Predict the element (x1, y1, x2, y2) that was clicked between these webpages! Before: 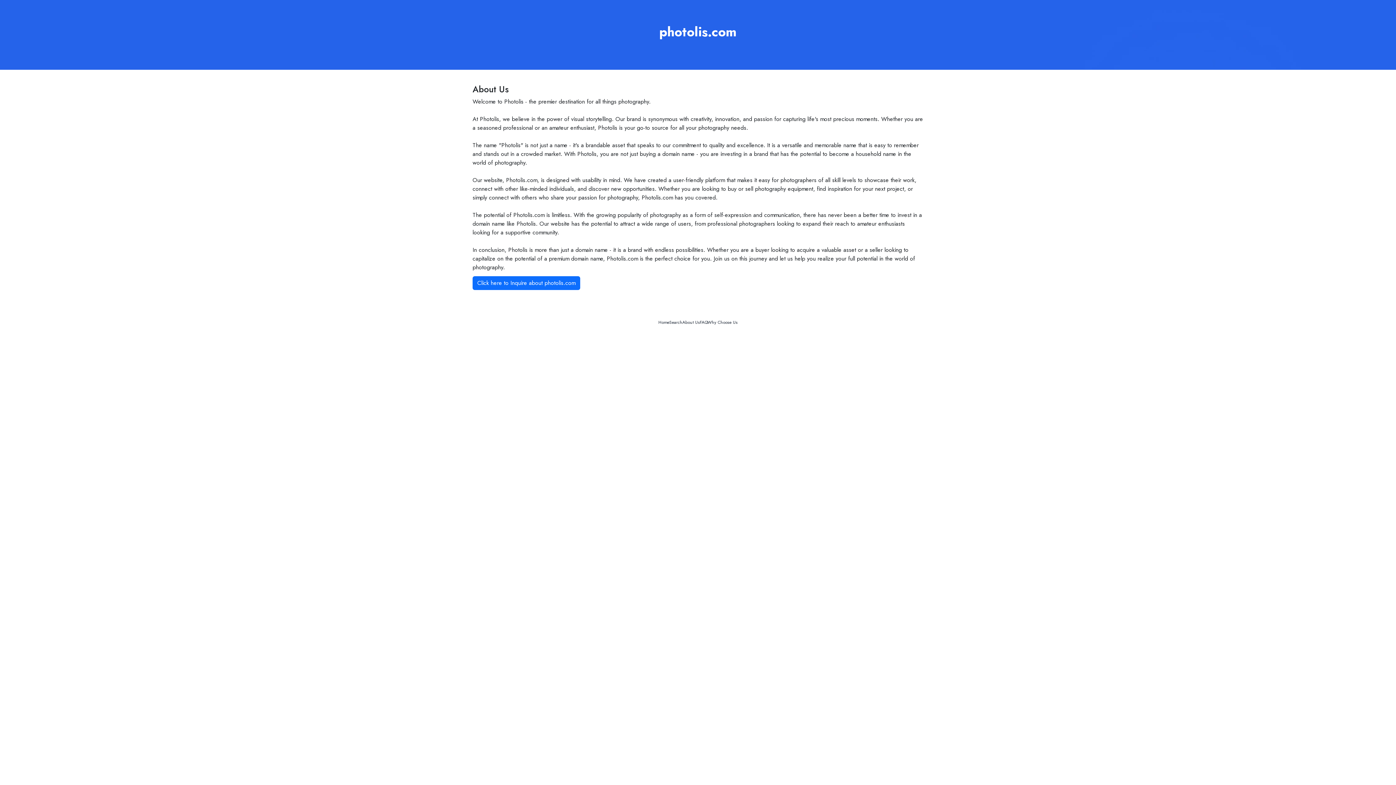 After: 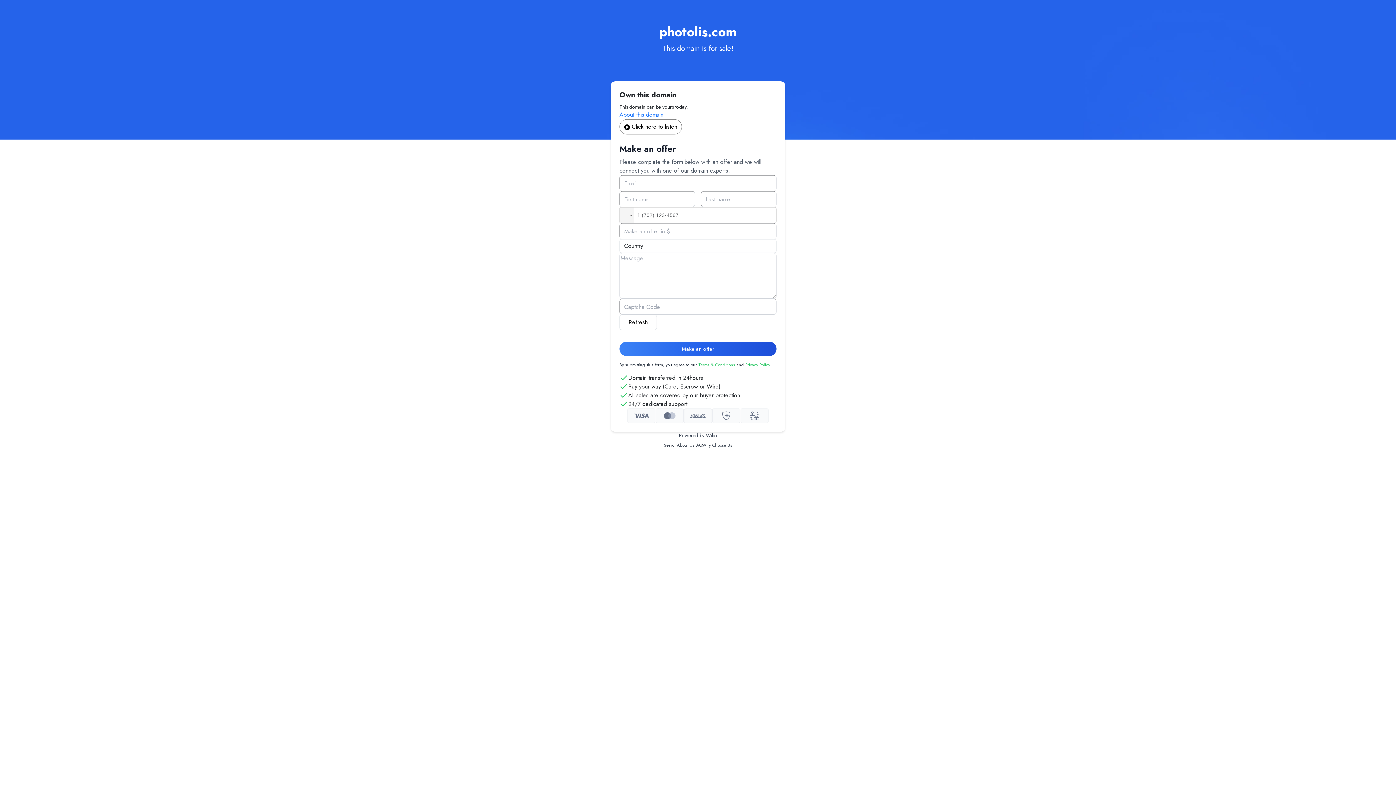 Action: label: Home bbox: (658, 319, 669, 325)